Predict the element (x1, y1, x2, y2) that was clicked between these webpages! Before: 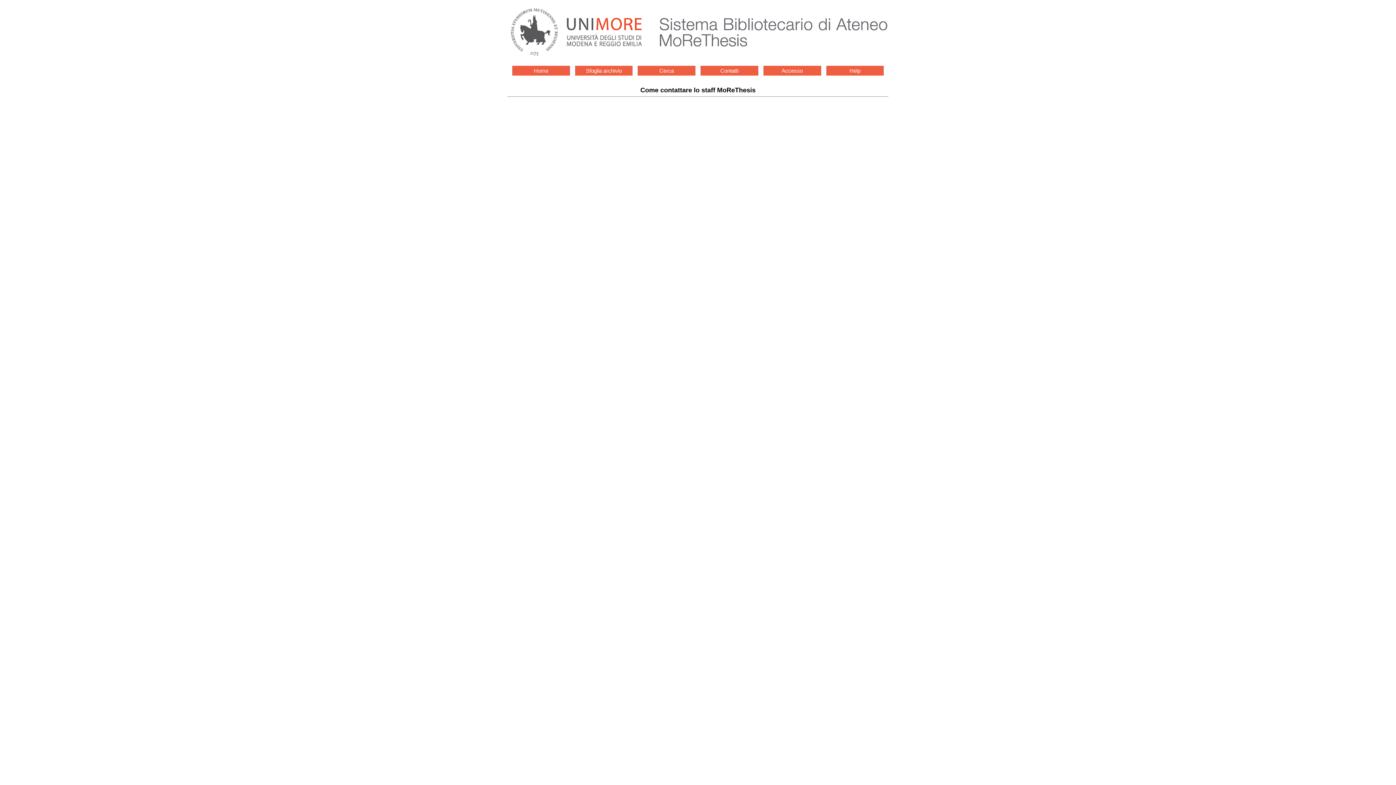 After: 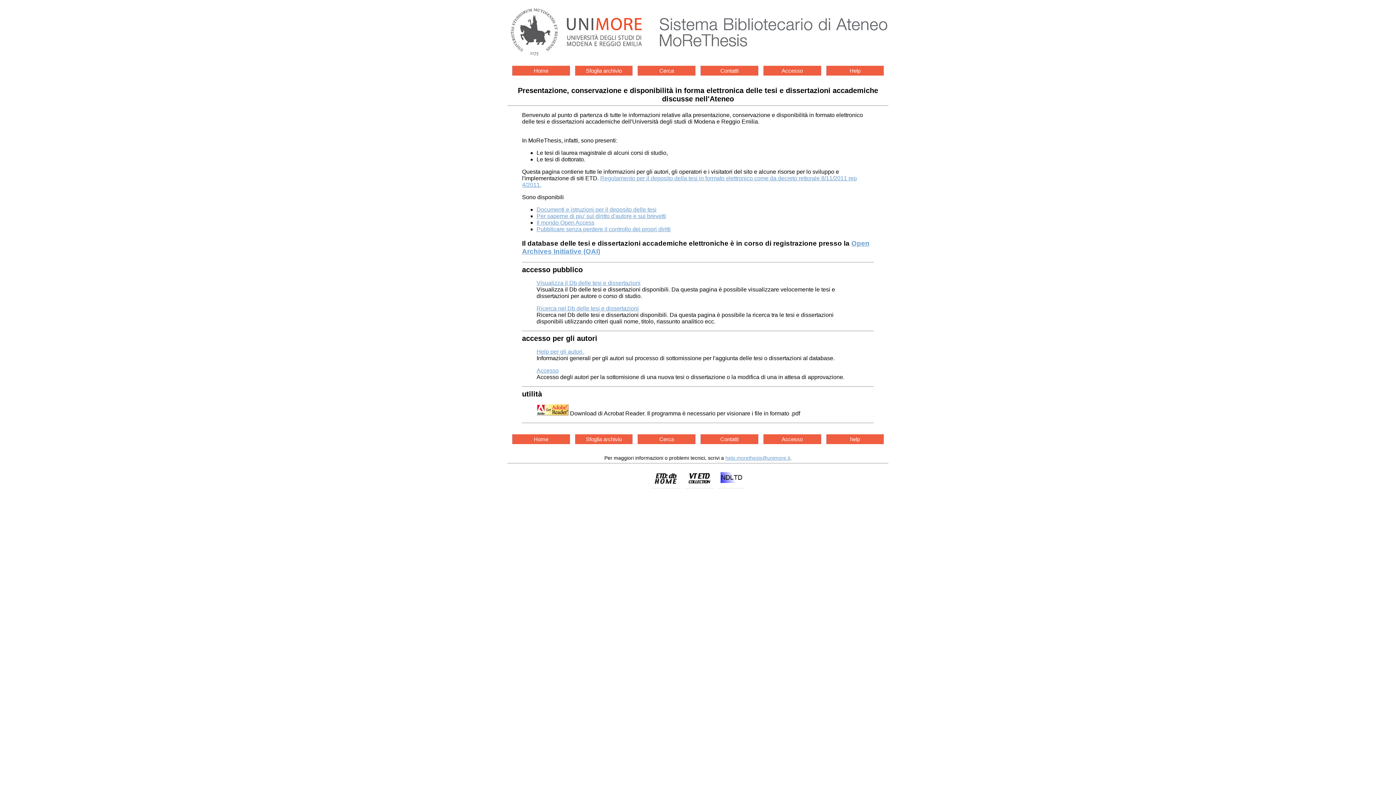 Action: label: Home bbox: (512, 65, 570, 75)